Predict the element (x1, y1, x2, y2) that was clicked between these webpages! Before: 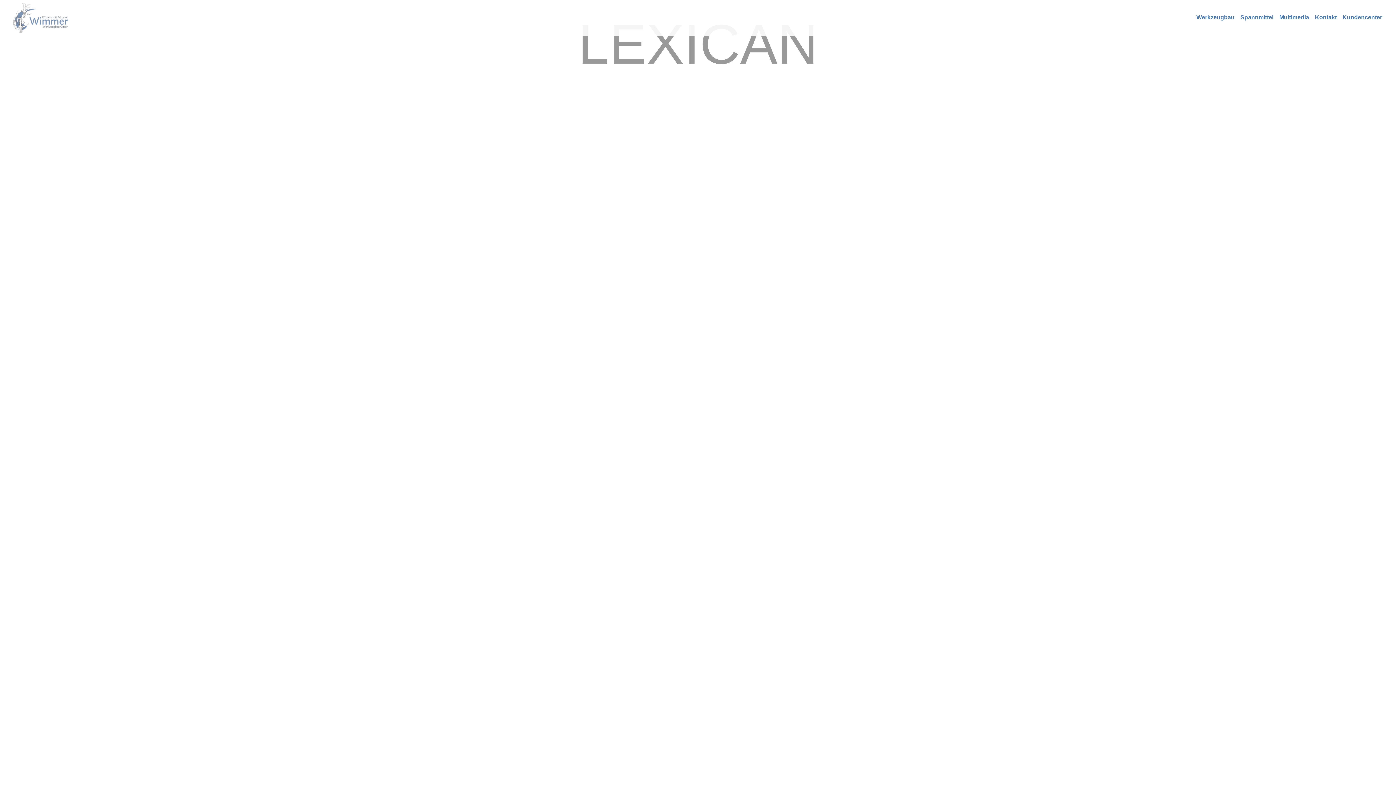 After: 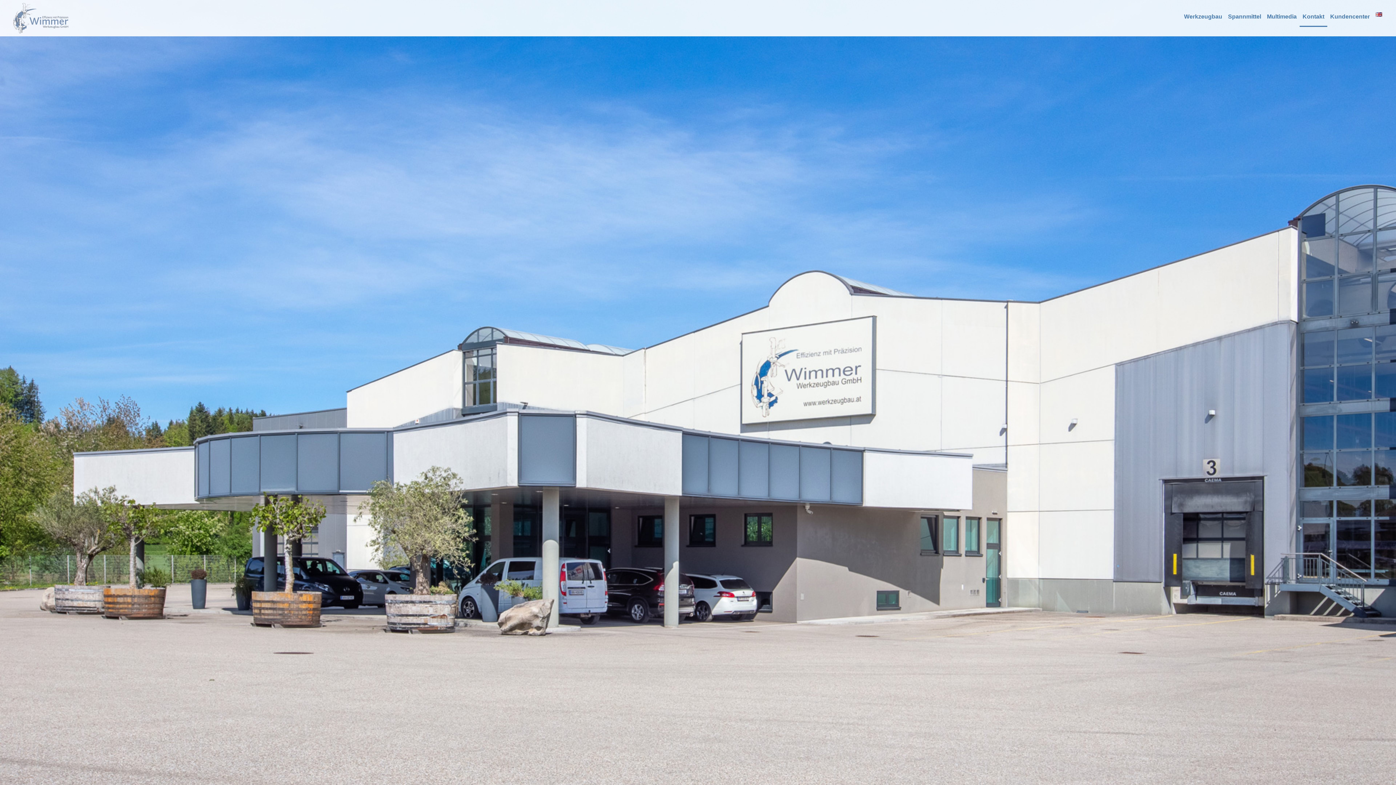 Action: label: Kontakt bbox: (1312, 10, 1340, 26)